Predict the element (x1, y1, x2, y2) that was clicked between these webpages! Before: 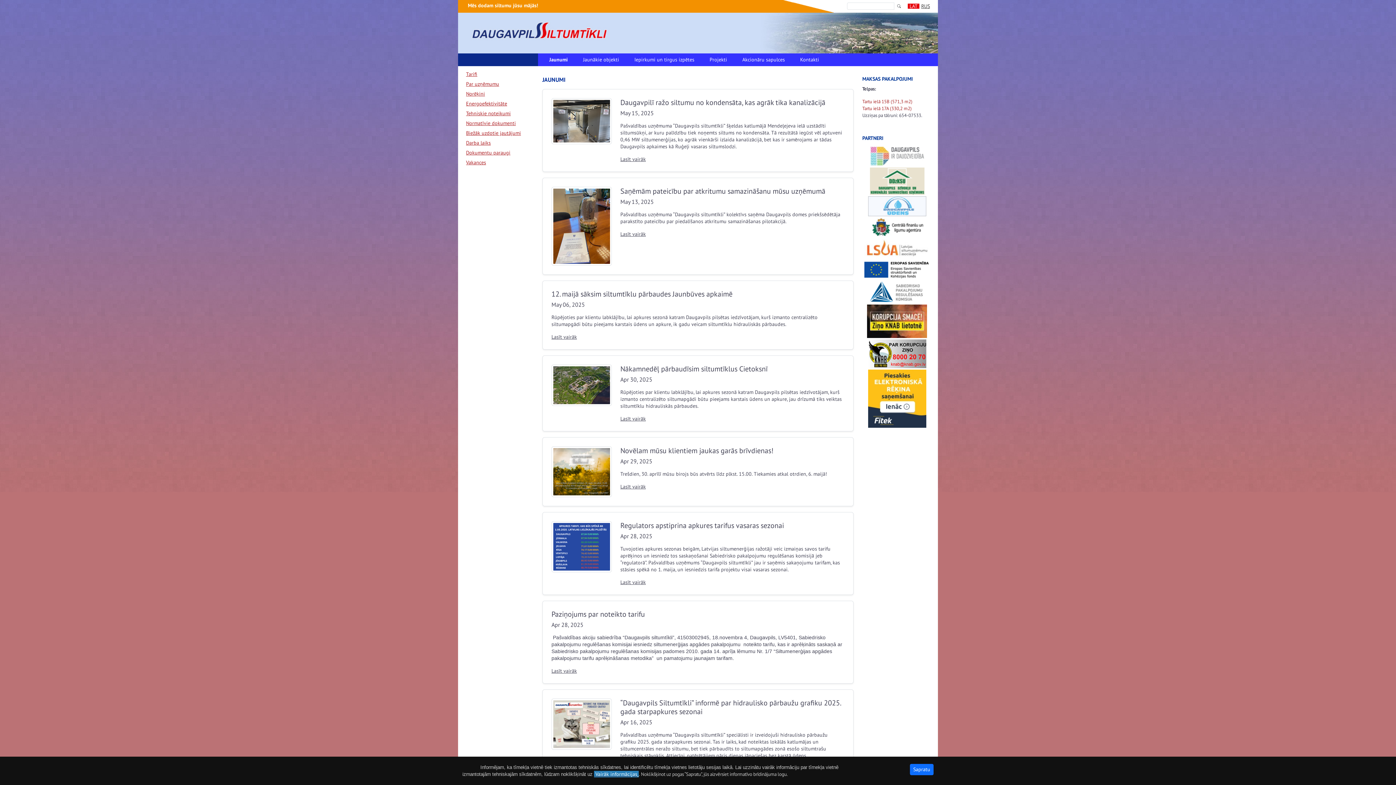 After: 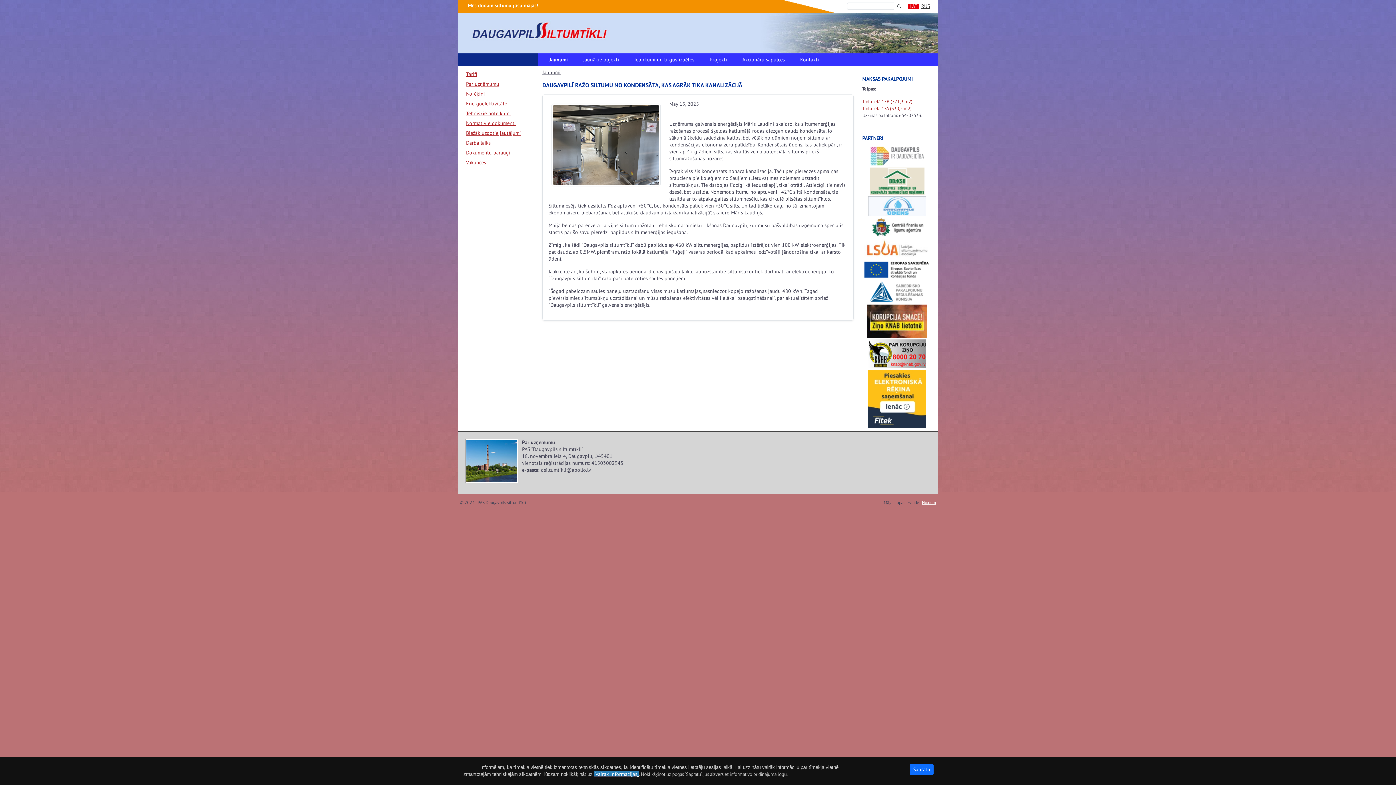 Action: label: Lasīt vairāk bbox: (620, 156, 646, 162)